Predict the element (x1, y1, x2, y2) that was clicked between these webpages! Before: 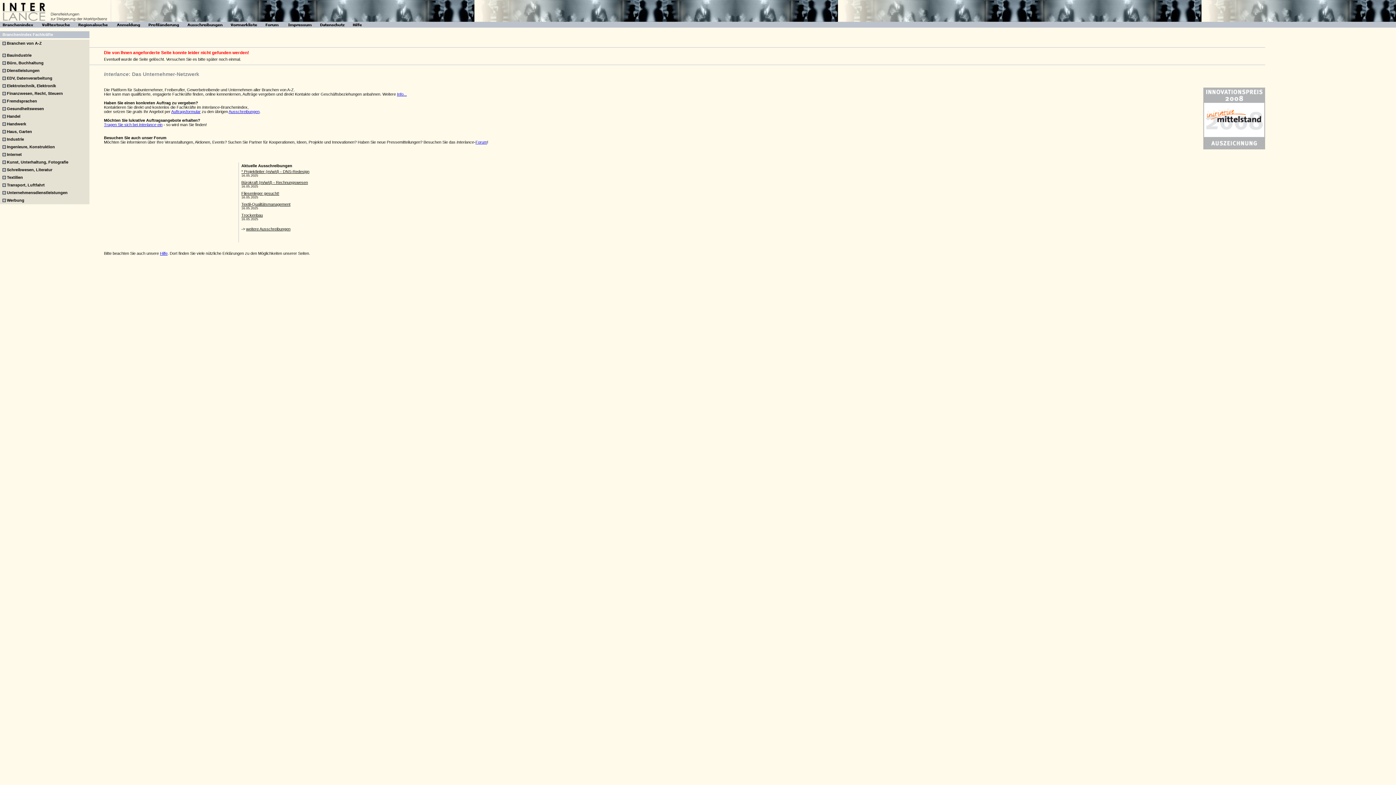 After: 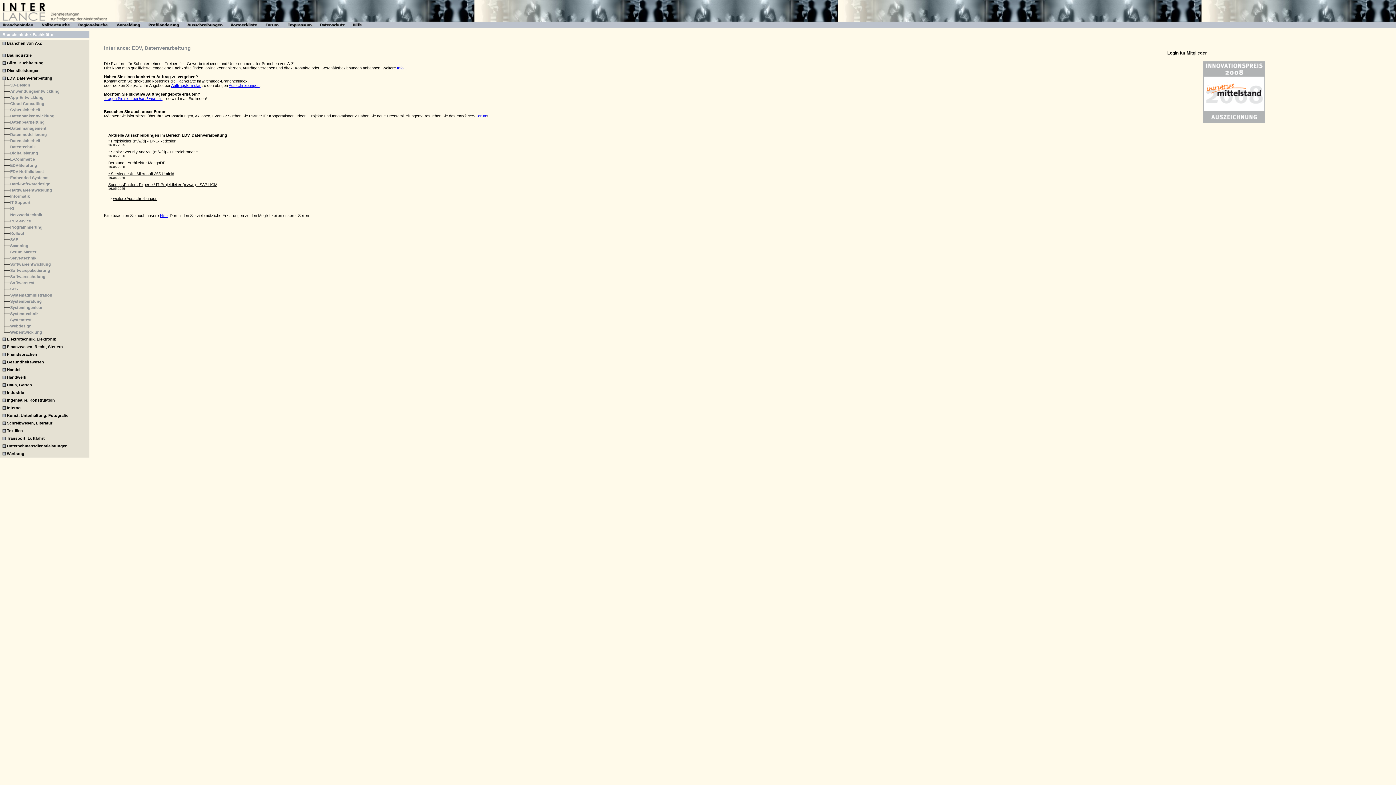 Action: bbox: (6, 76, 52, 80) label: EDV, Datenverarbeitung